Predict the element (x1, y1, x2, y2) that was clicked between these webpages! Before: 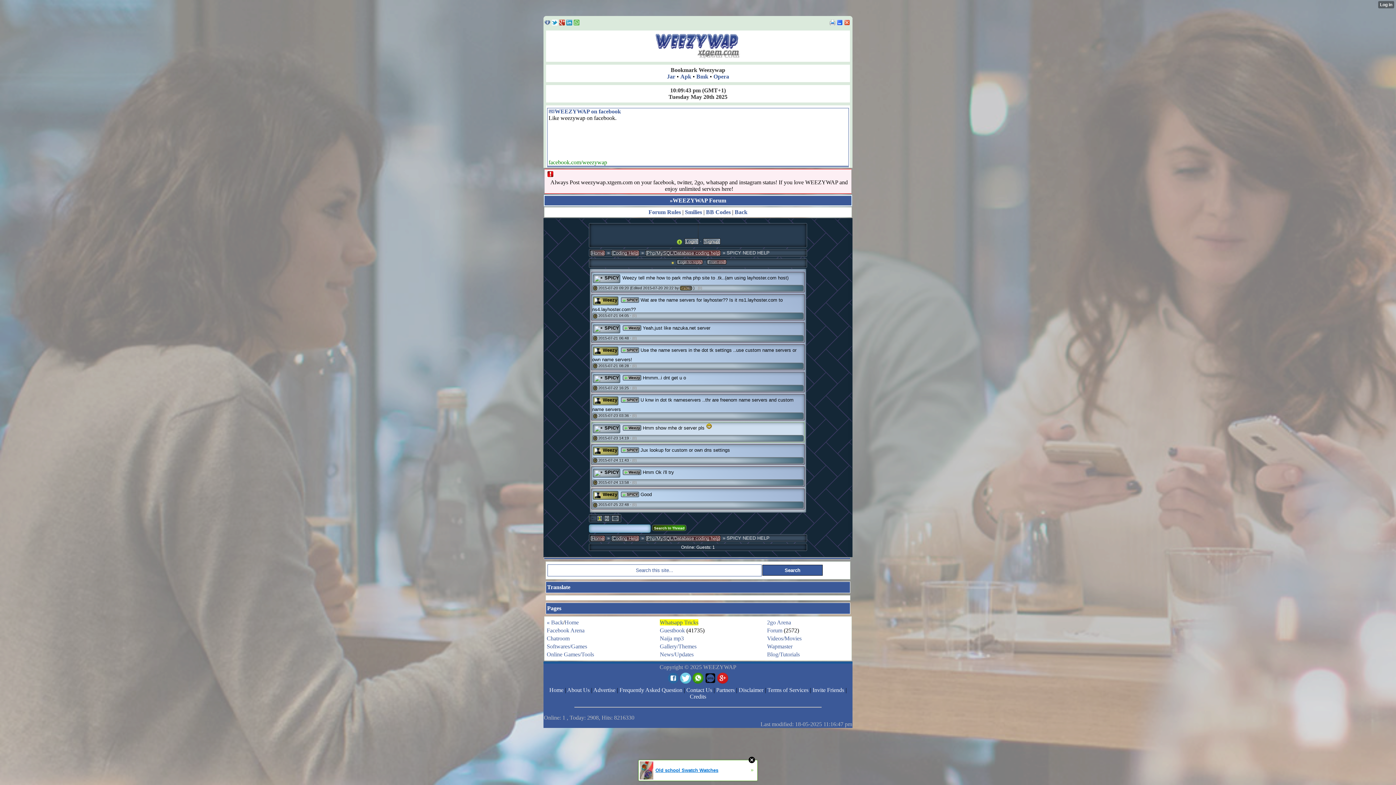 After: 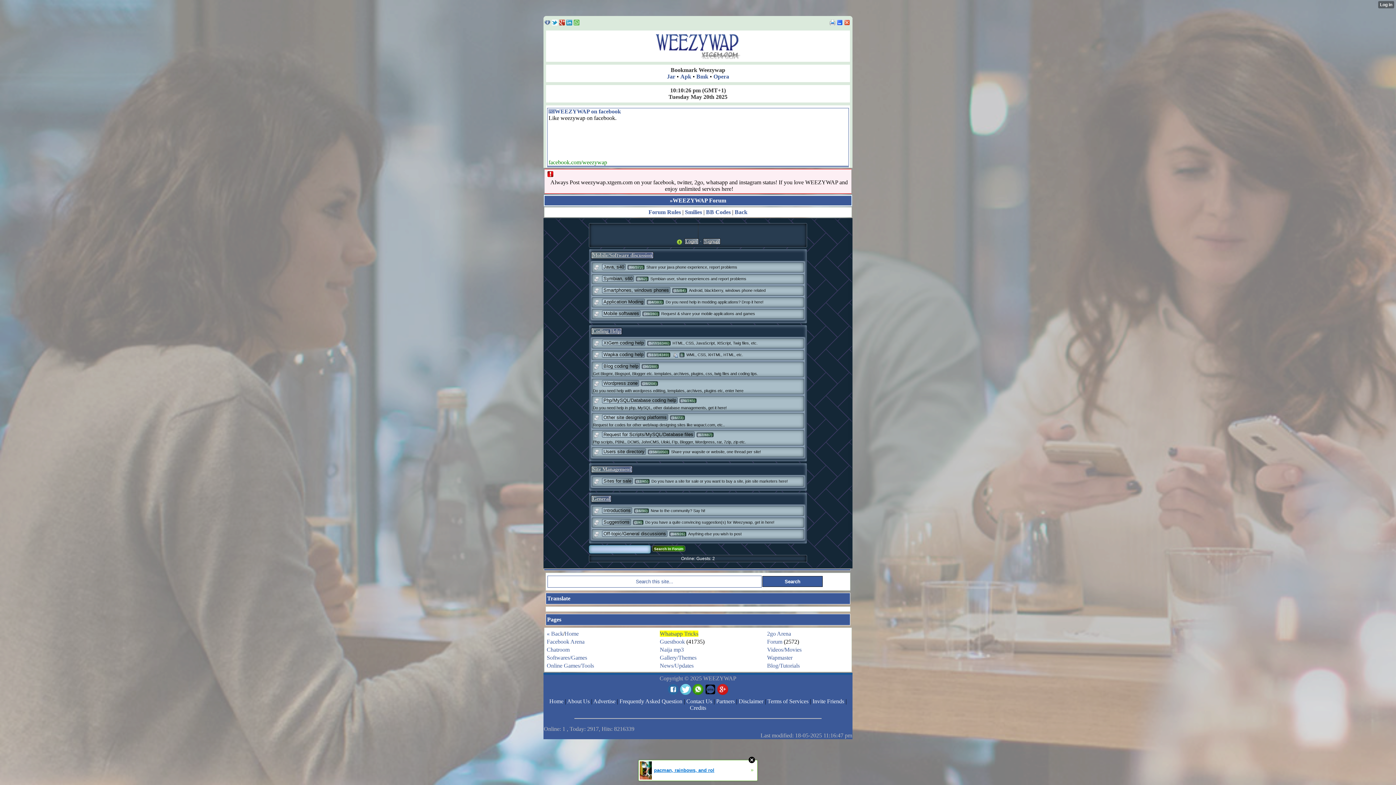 Action: bbox: (590, 535, 605, 541) label: Home